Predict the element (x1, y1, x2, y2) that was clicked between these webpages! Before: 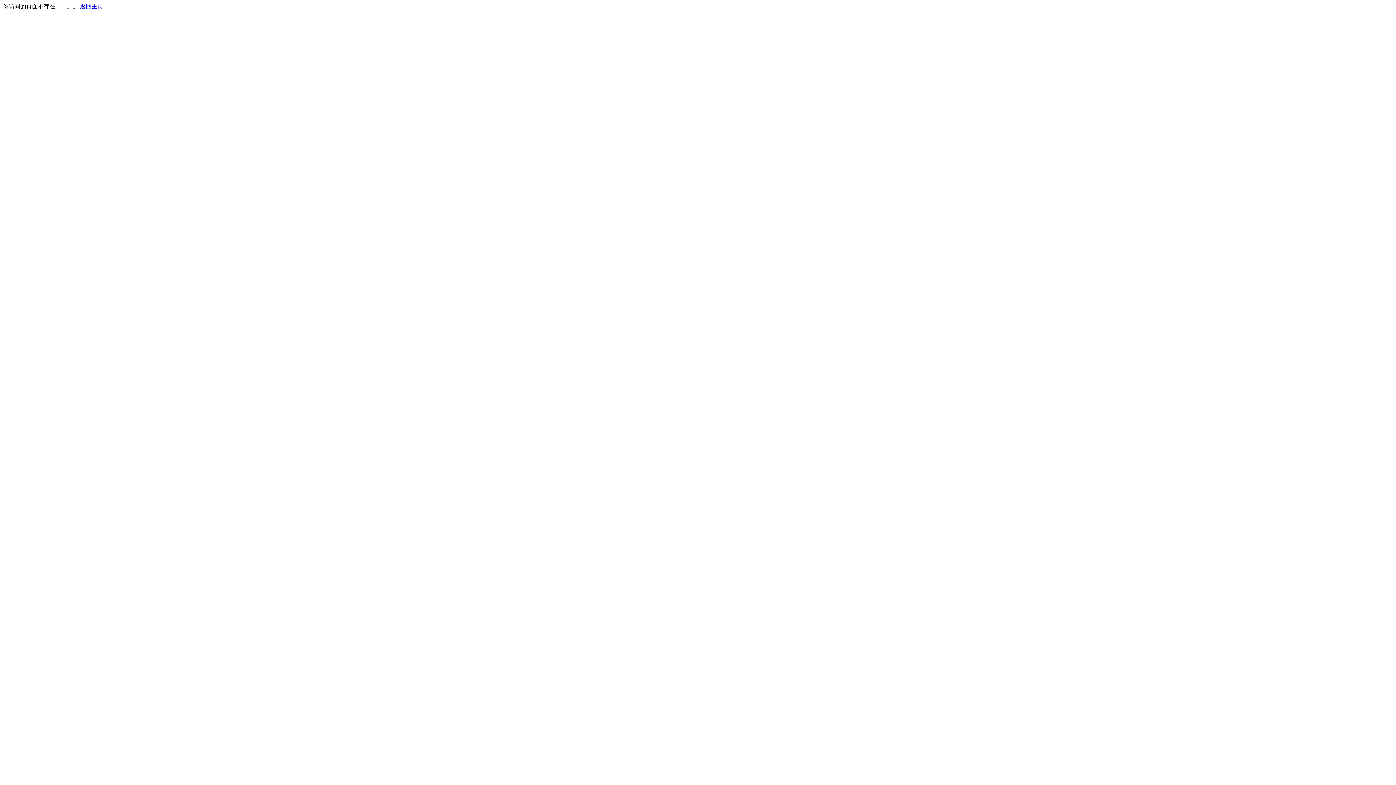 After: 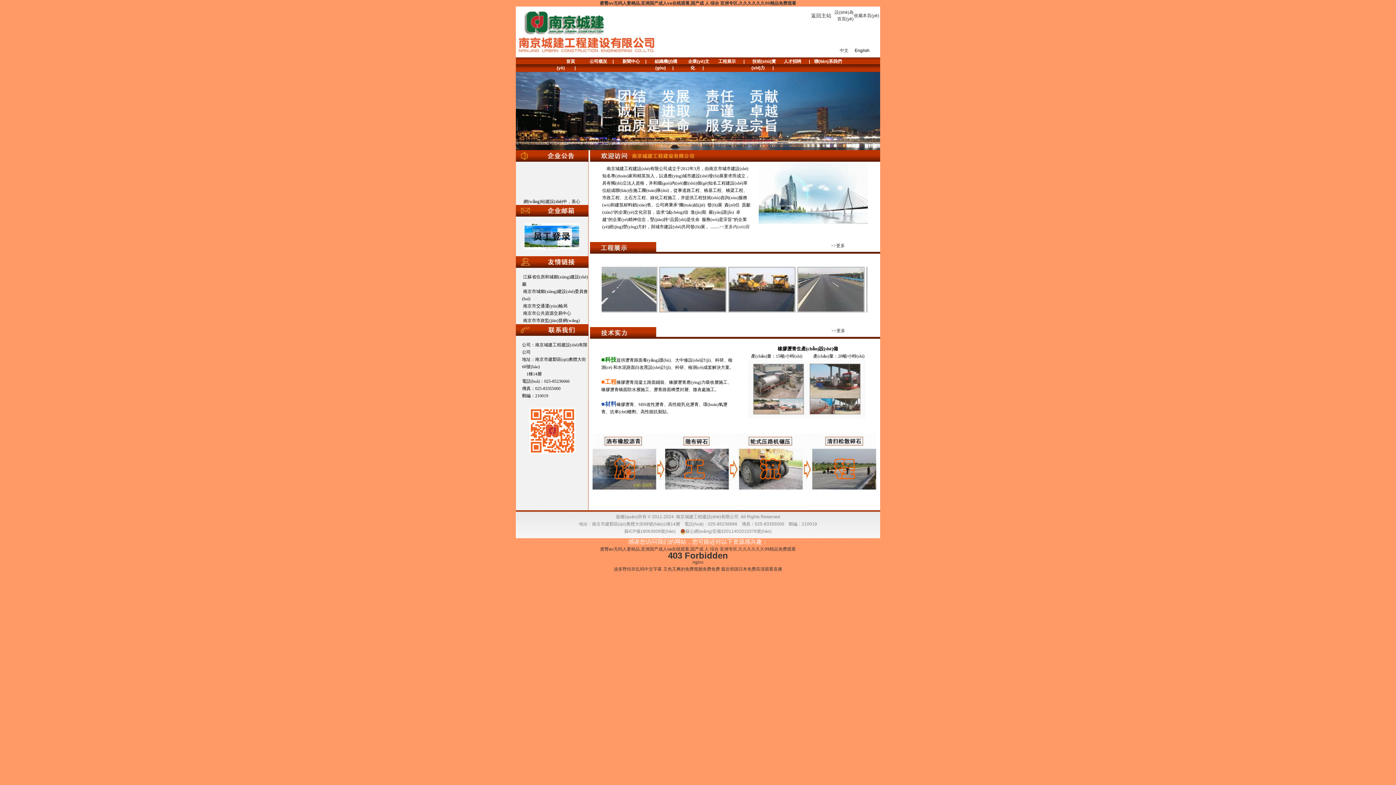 Action: bbox: (80, 3, 103, 9) label: 返回主页